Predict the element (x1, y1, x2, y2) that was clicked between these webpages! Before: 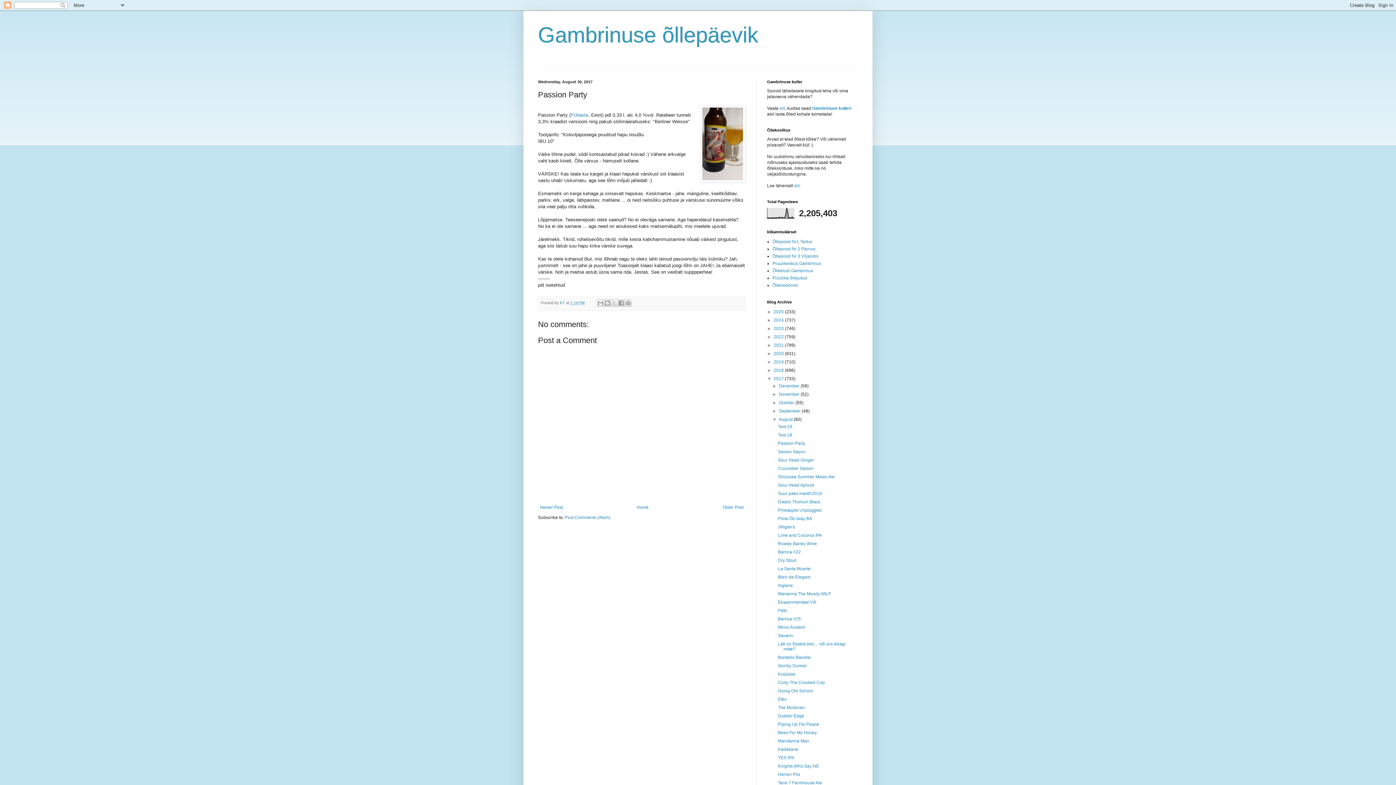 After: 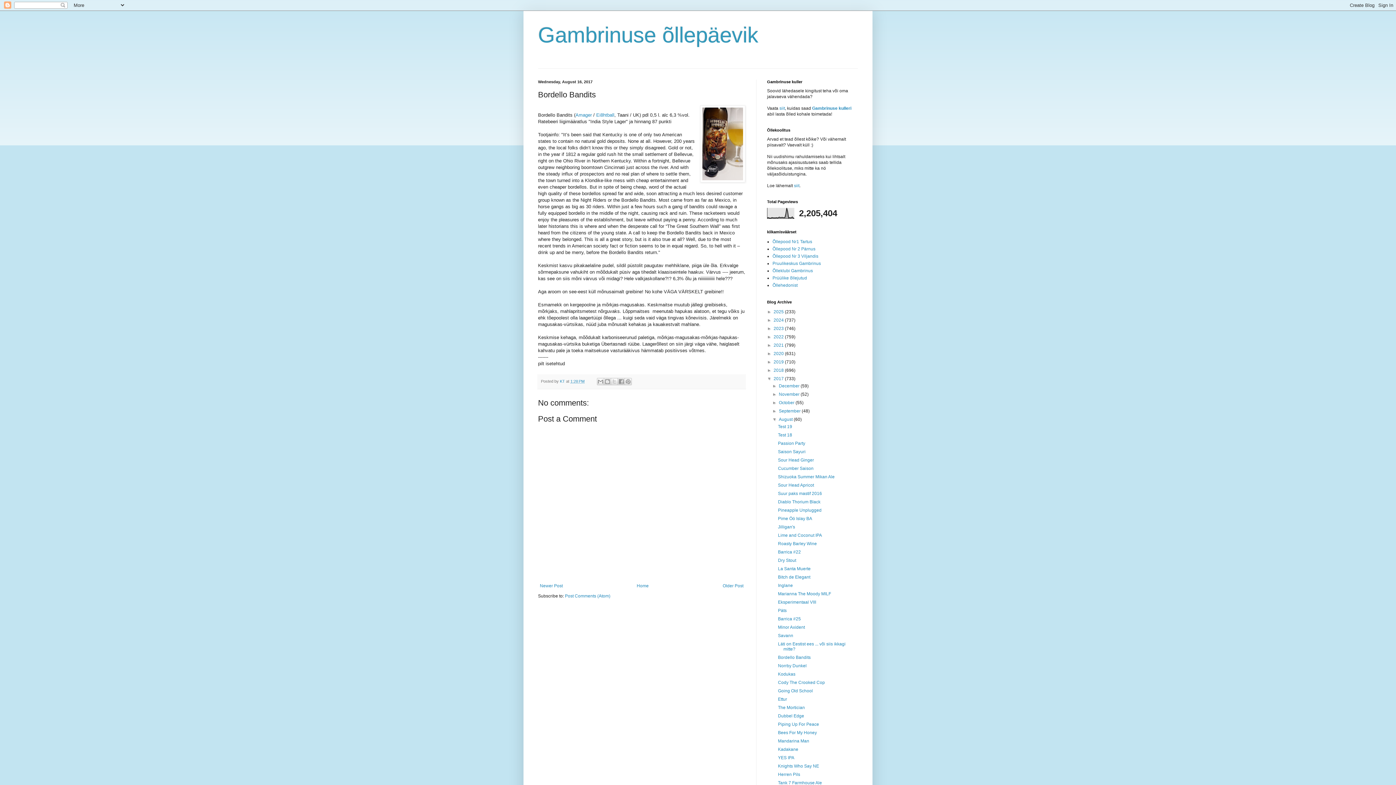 Action: label: Bordello Bandits bbox: (778, 655, 810, 660)